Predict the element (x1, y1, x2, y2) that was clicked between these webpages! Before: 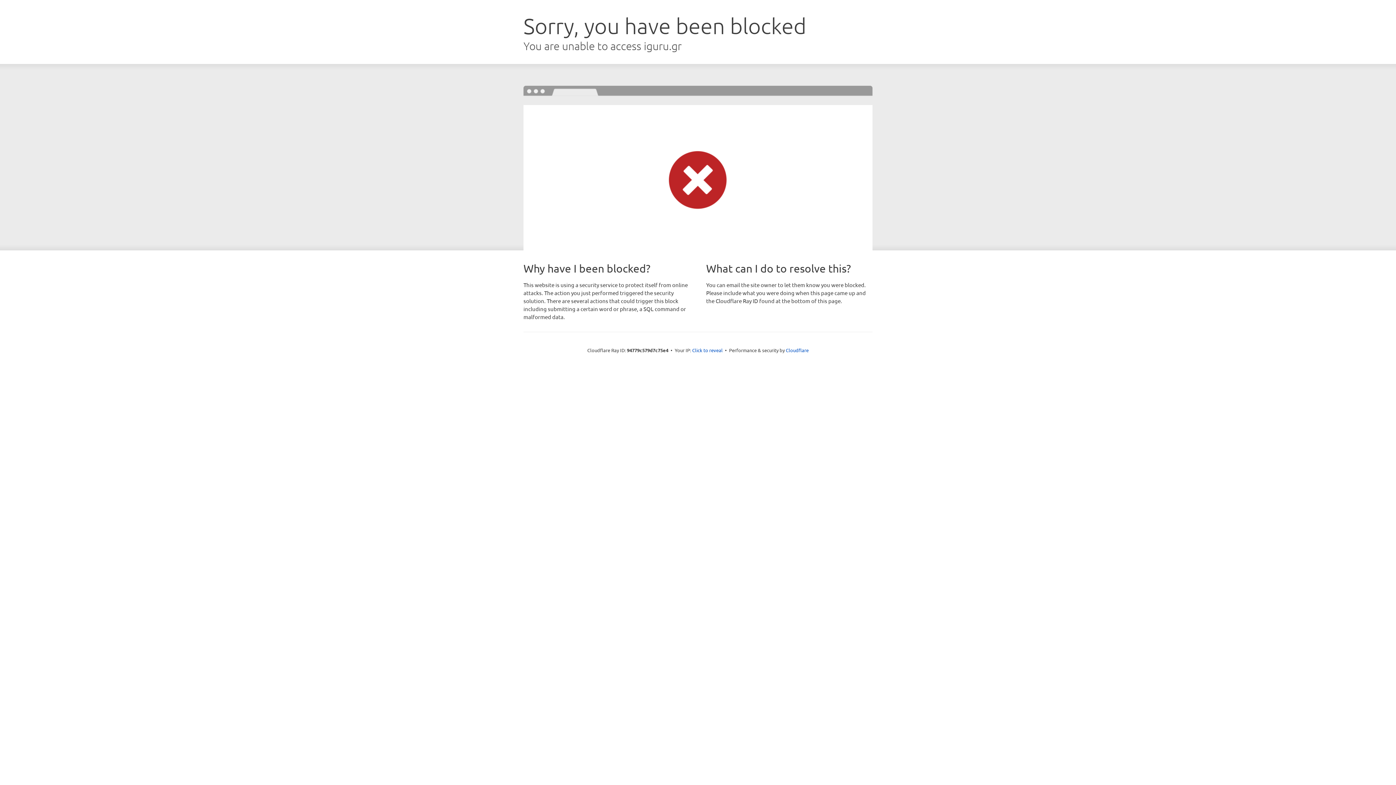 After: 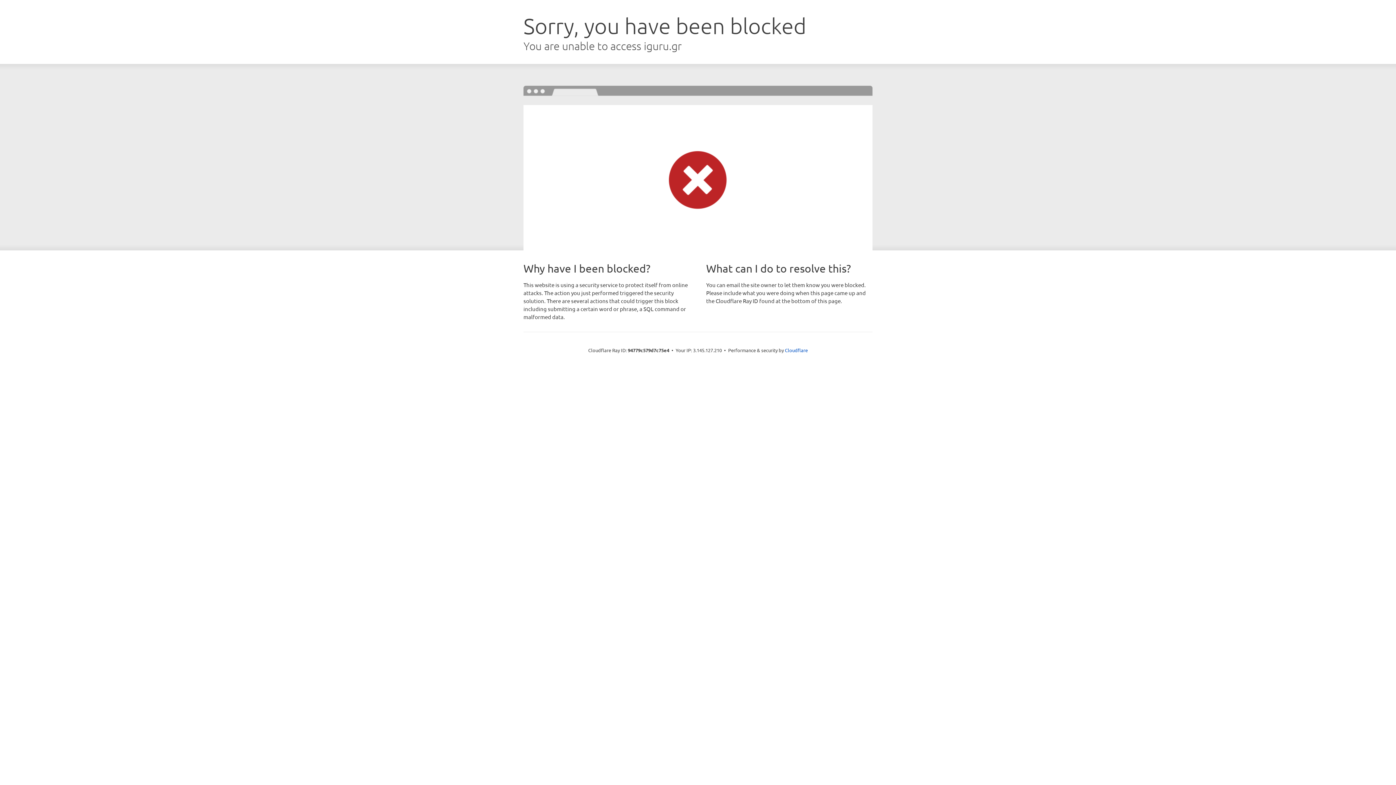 Action: bbox: (692, 346, 722, 353) label: Click to reveal